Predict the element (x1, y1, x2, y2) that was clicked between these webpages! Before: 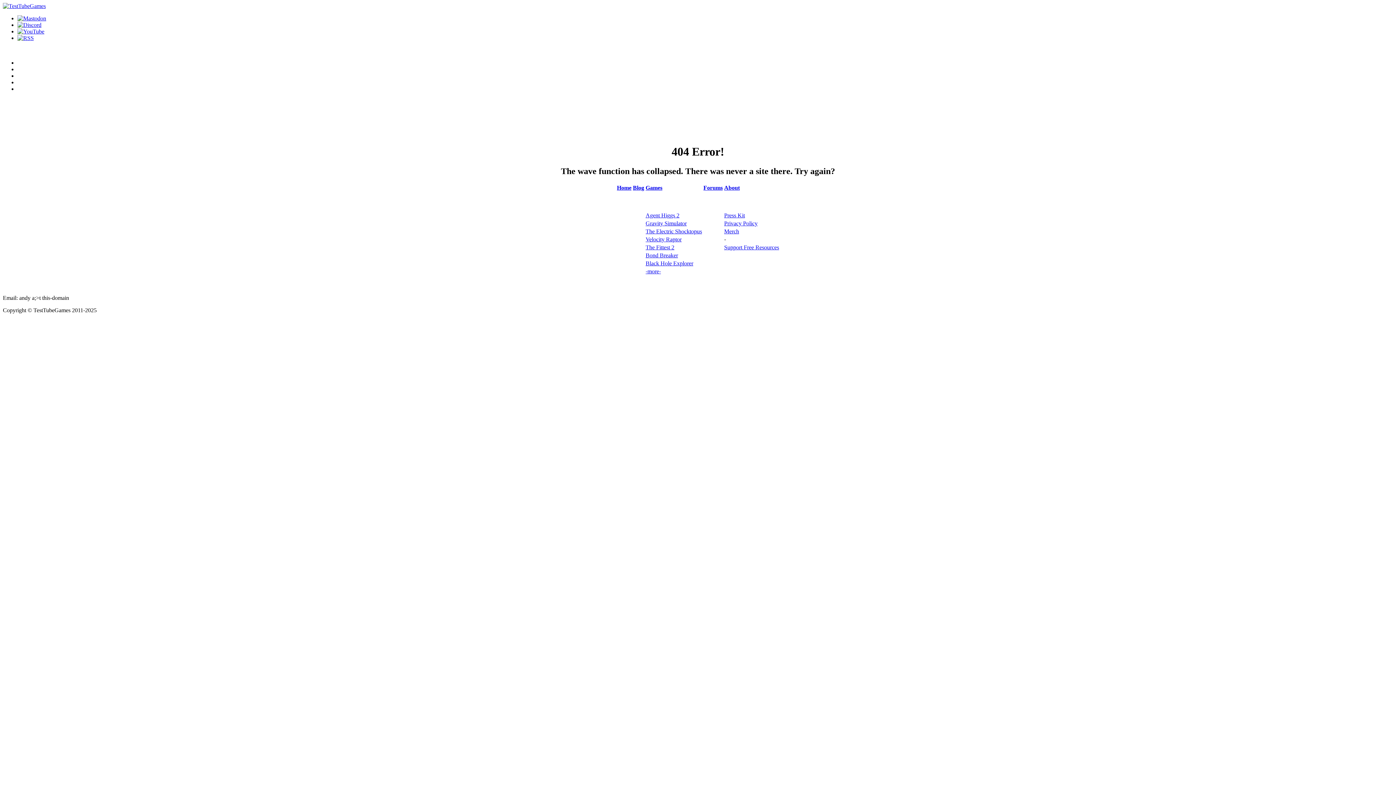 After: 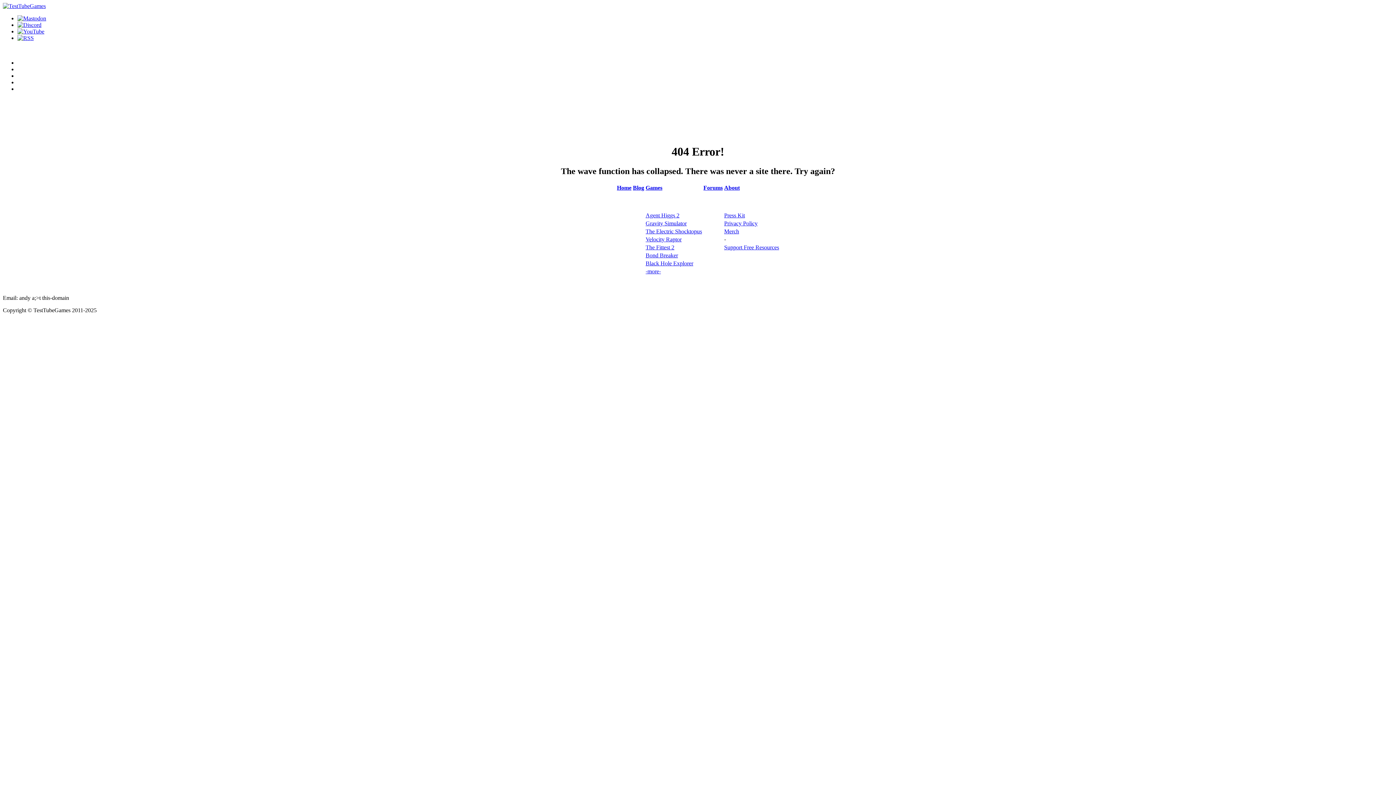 Action: bbox: (17, 34, 33, 41)